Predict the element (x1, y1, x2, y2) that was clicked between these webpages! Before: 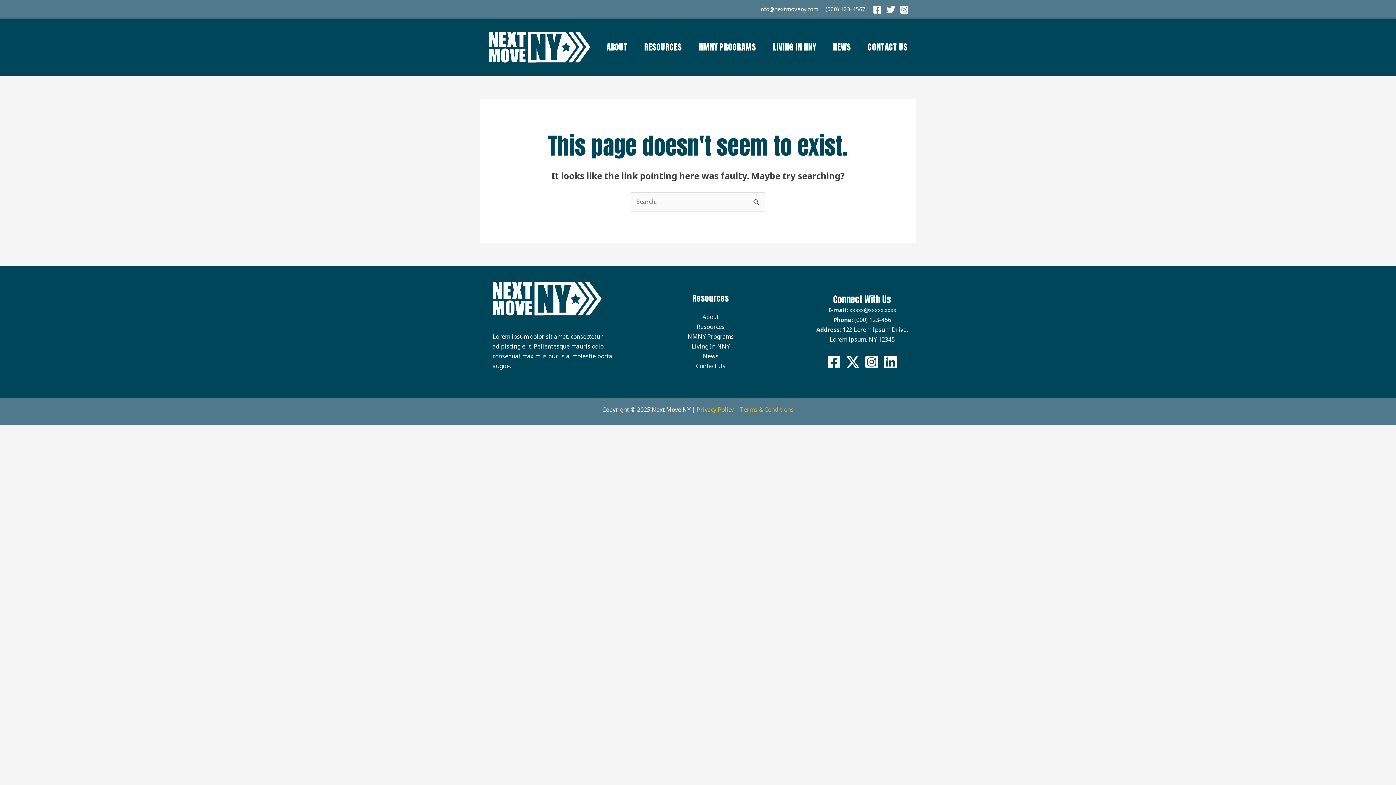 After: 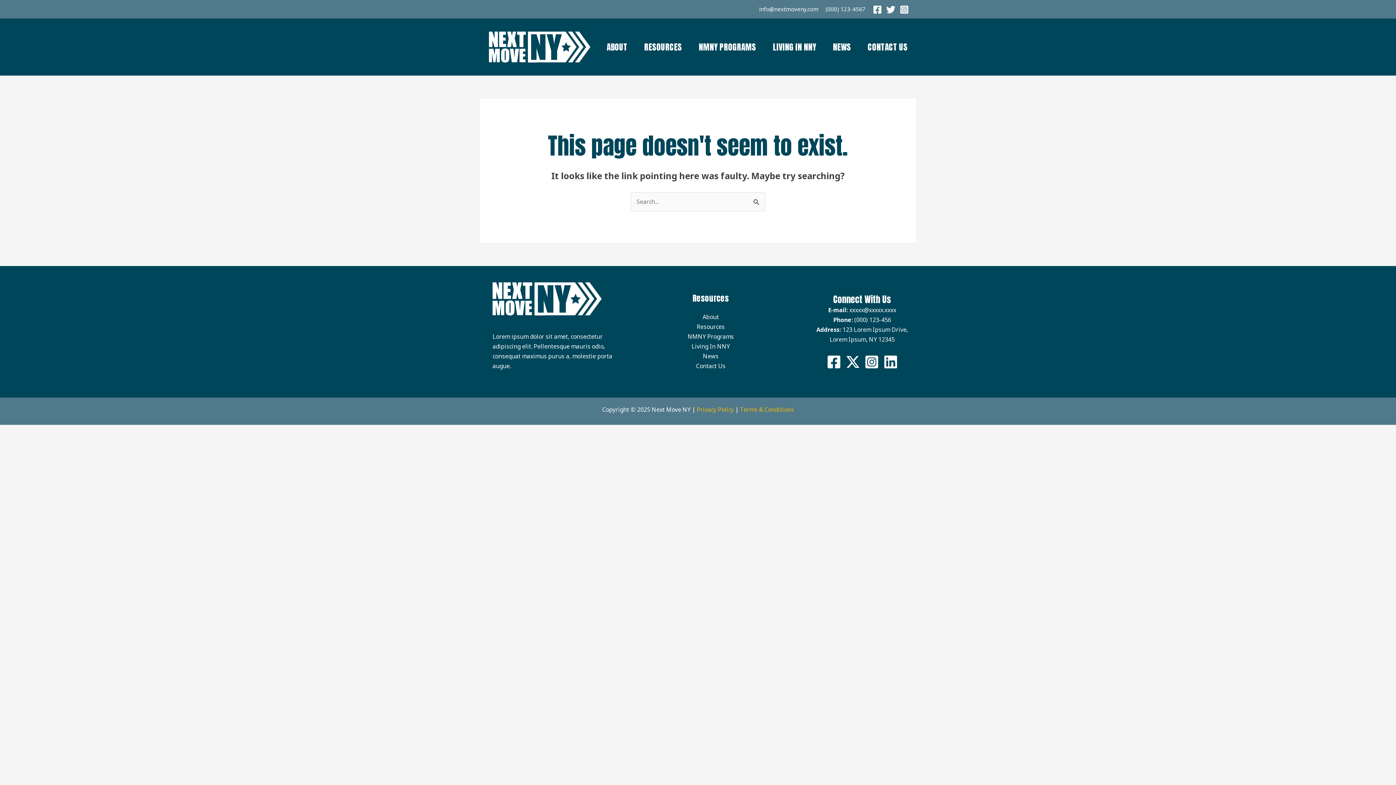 Action: bbox: (687, 332, 733, 340) label: NMNY Programs